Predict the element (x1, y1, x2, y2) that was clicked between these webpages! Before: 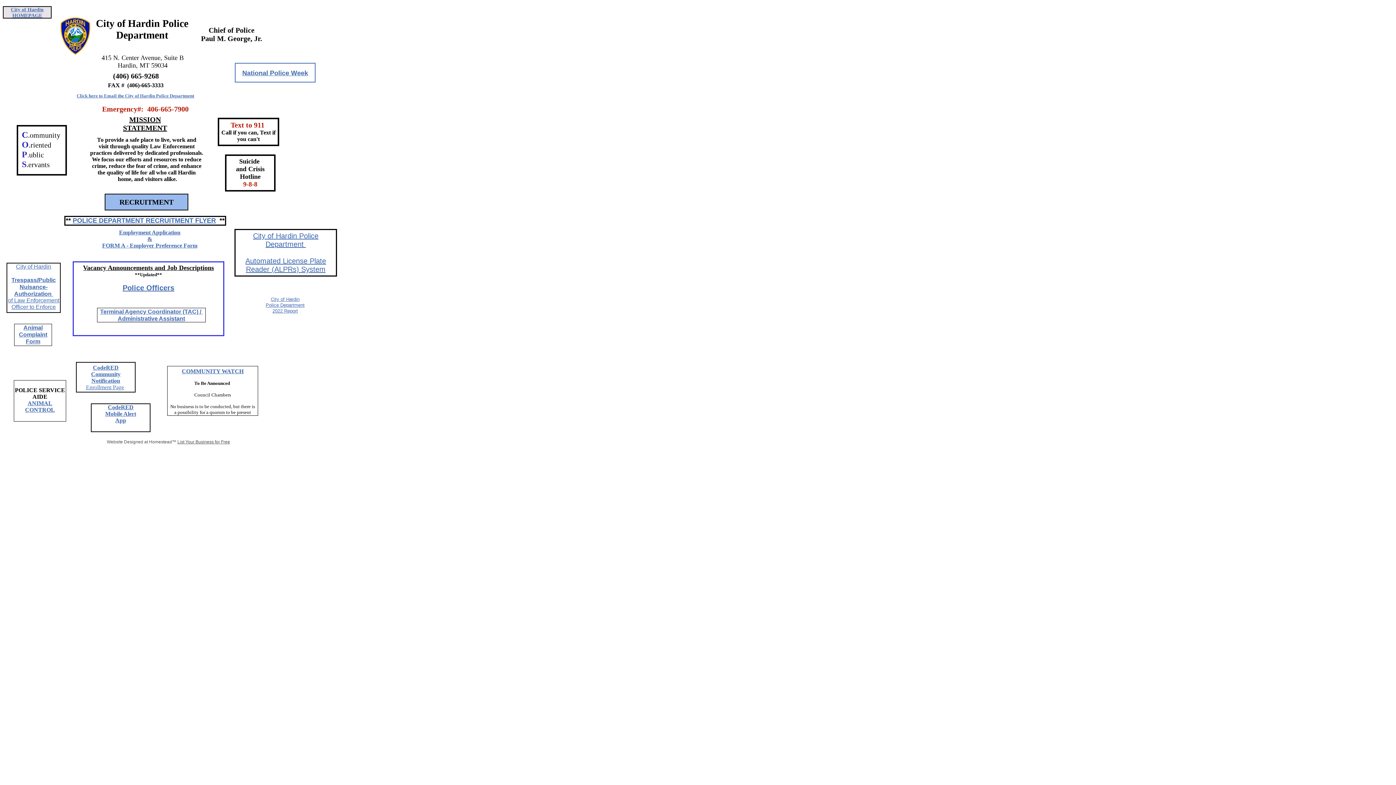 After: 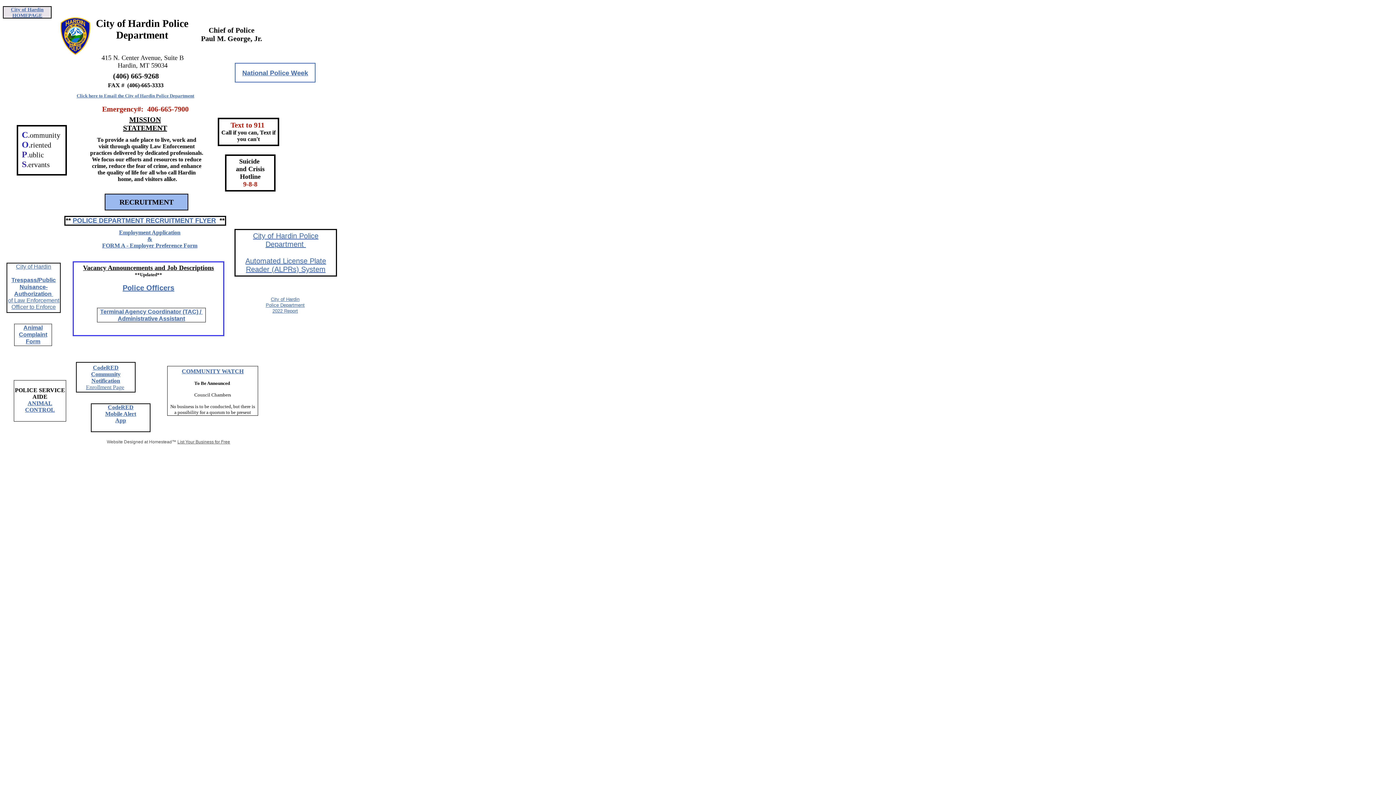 Action: bbox: (119, 229, 180, 235) label: Employment Application